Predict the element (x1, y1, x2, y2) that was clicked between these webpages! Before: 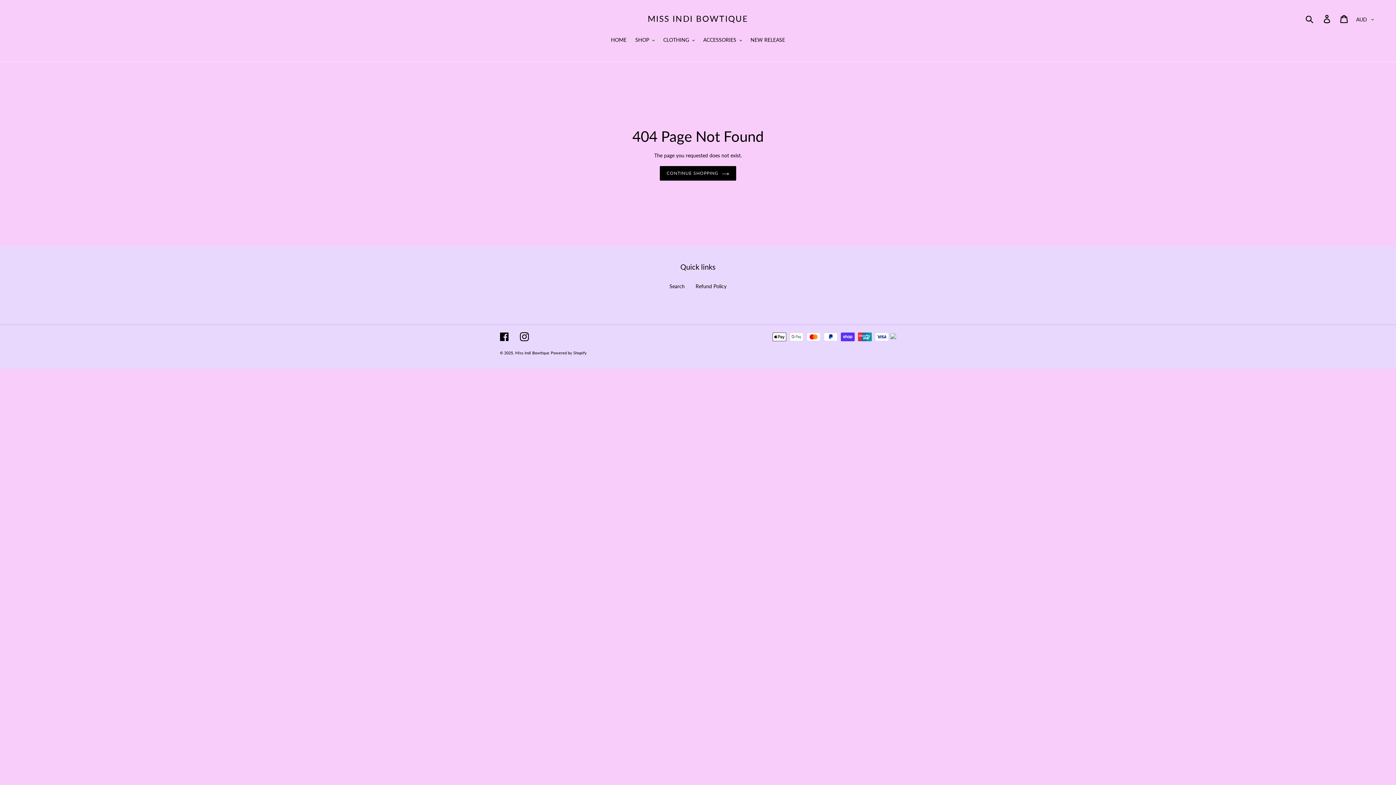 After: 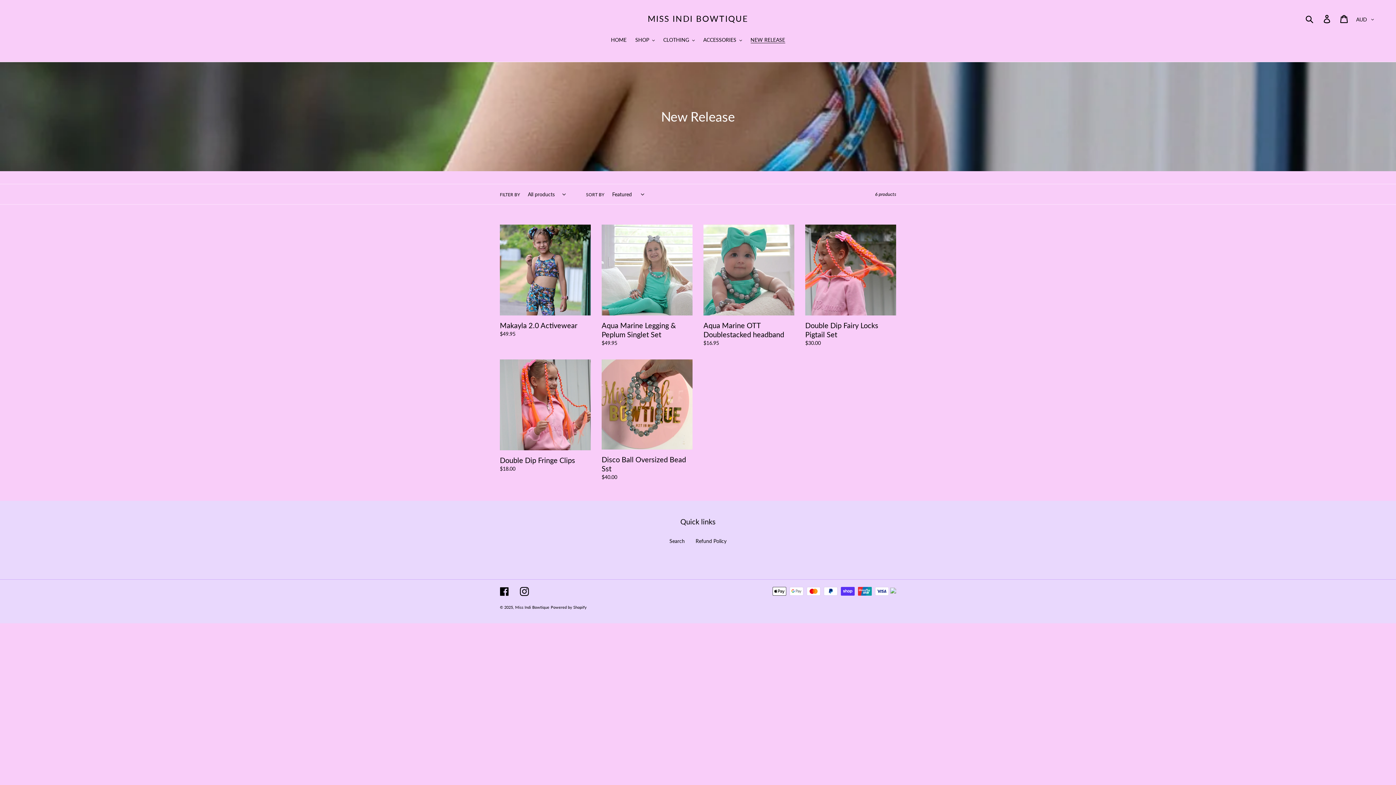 Action: label: NEW RELEASE bbox: (747, 36, 788, 44)